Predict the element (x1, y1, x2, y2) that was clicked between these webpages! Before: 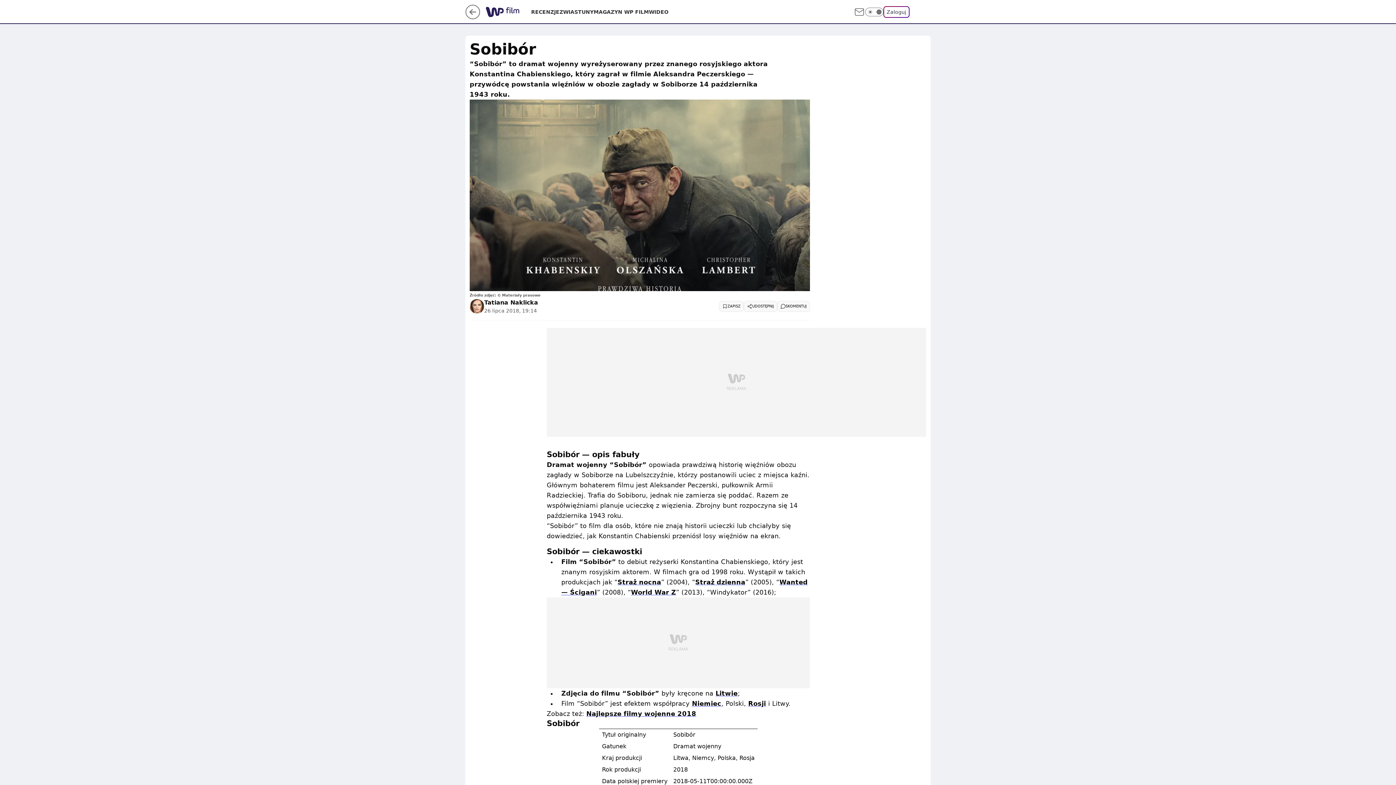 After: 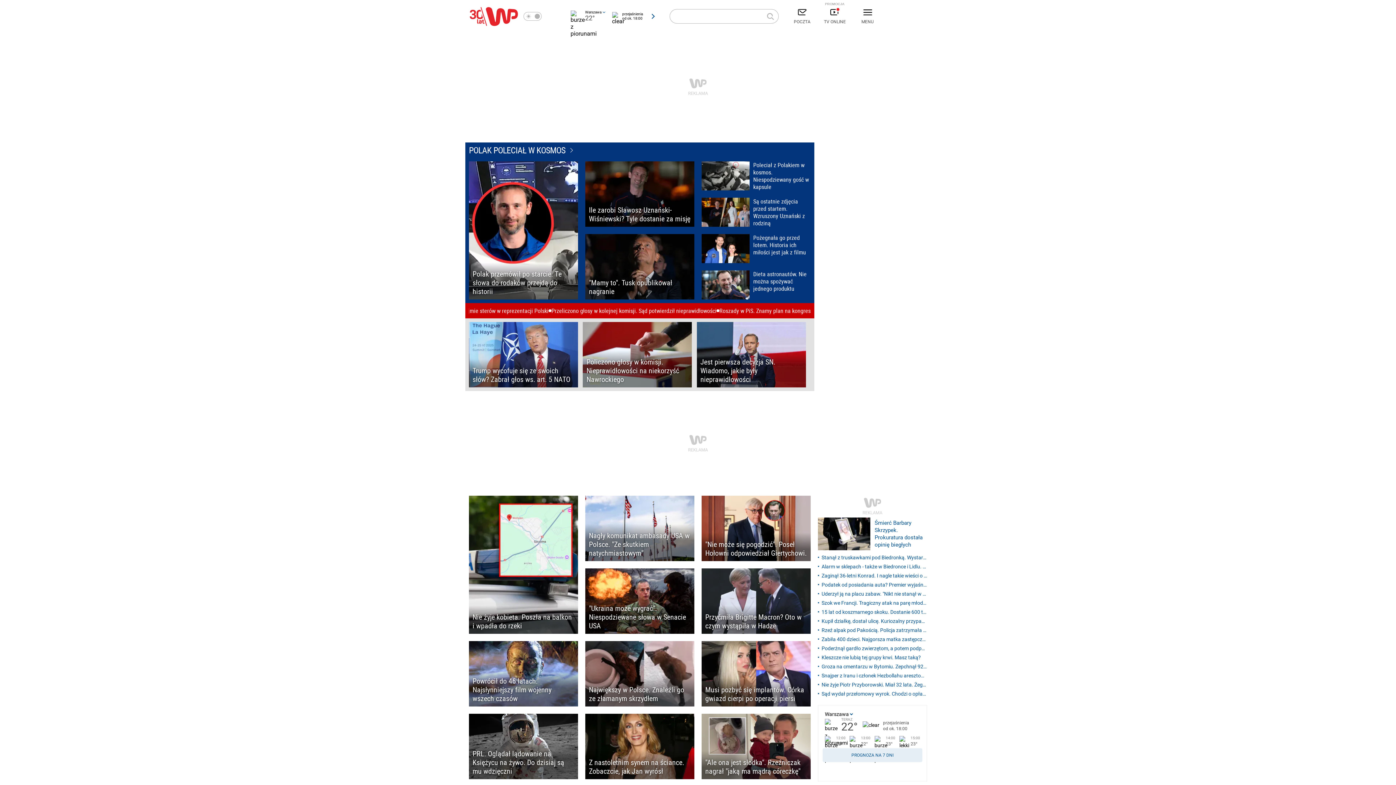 Action: bbox: (465, 13, 480, 20)